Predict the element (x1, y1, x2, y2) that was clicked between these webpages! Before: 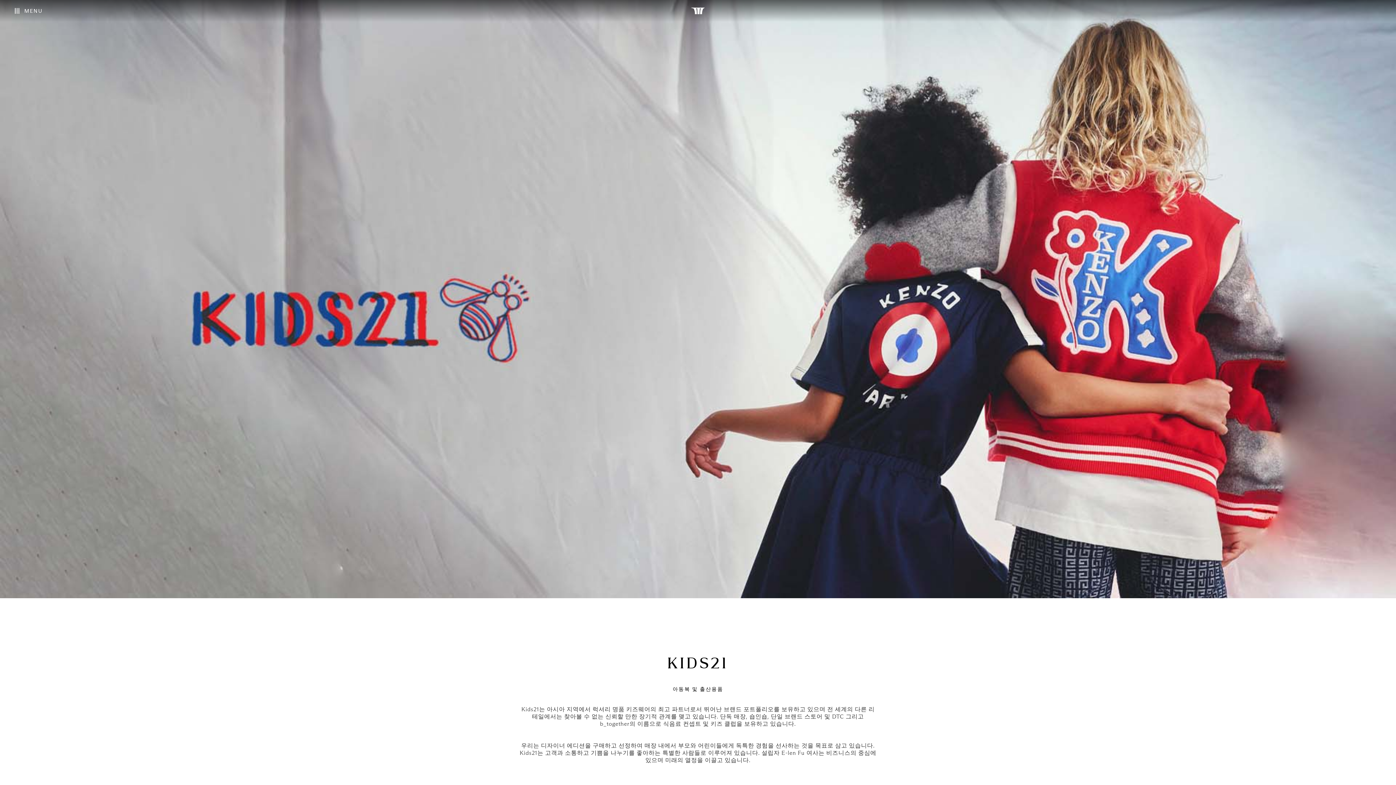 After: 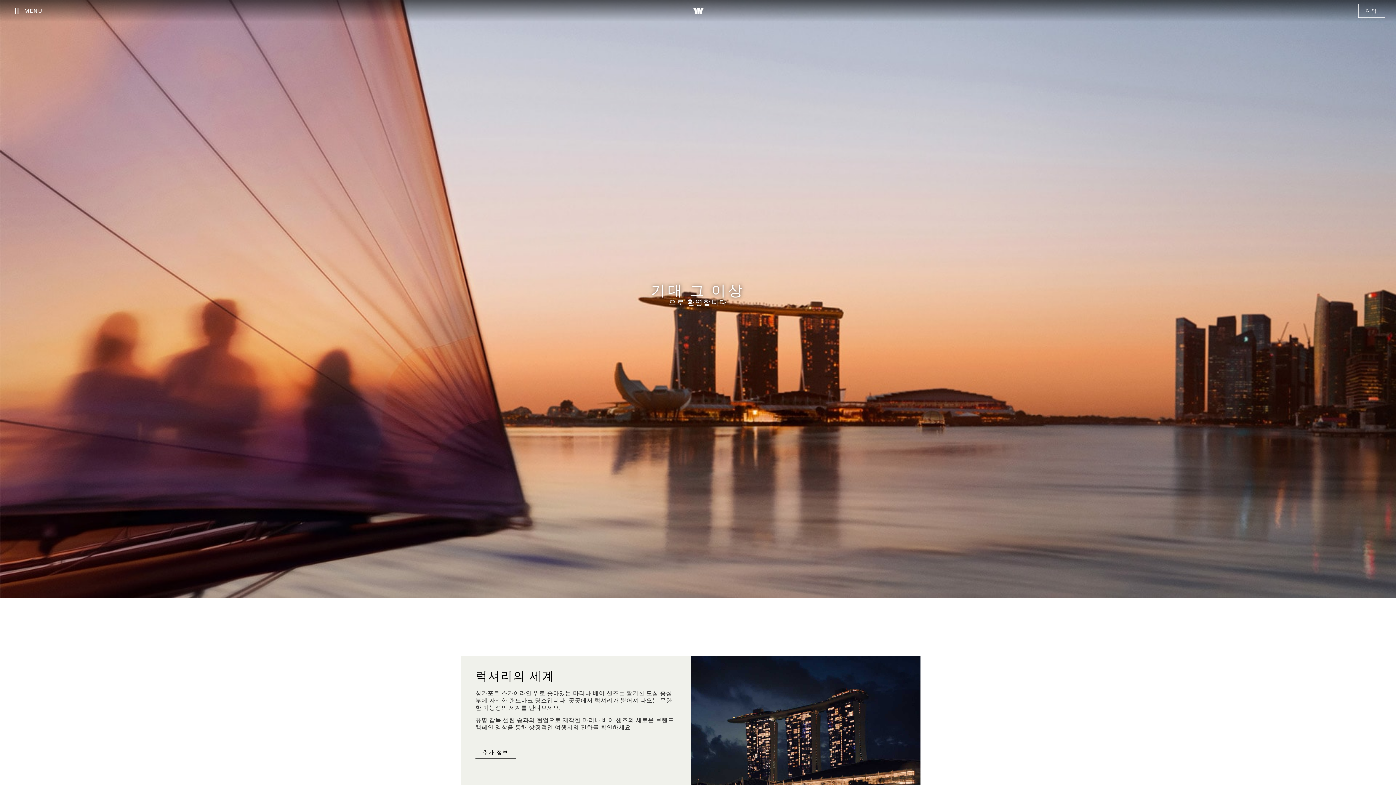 Action: bbox: (691, 7, 705, 14)